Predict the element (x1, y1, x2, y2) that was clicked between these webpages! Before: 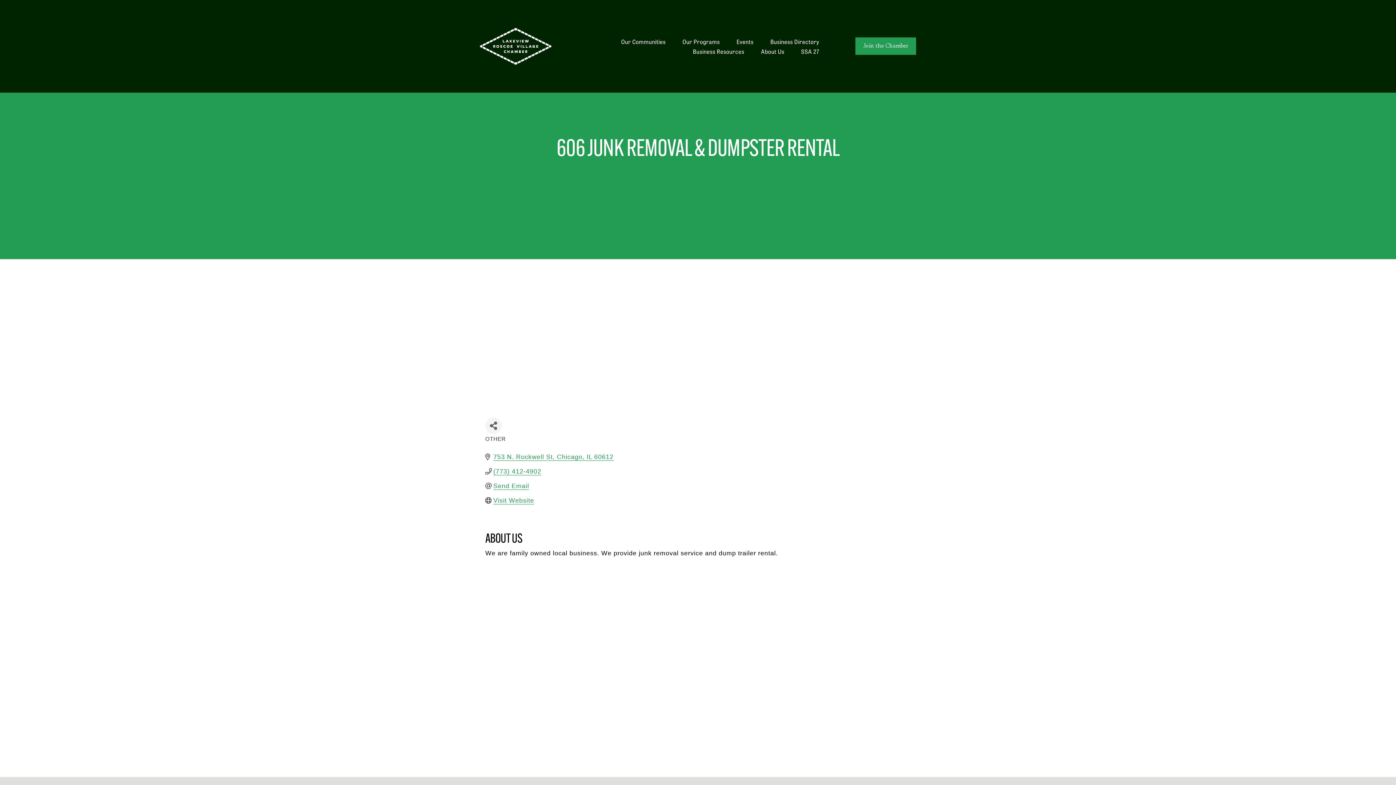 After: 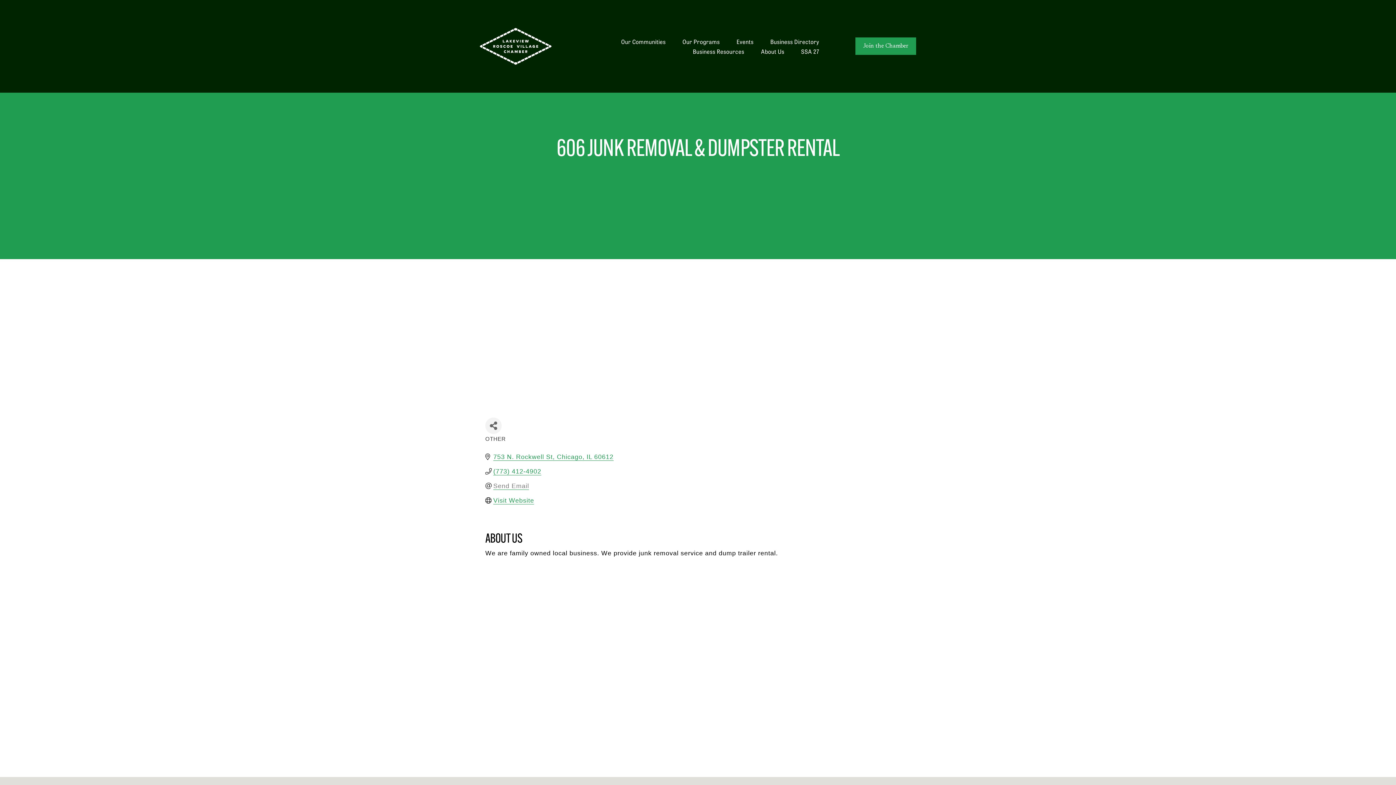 Action: label: Send Email bbox: (493, 482, 529, 490)